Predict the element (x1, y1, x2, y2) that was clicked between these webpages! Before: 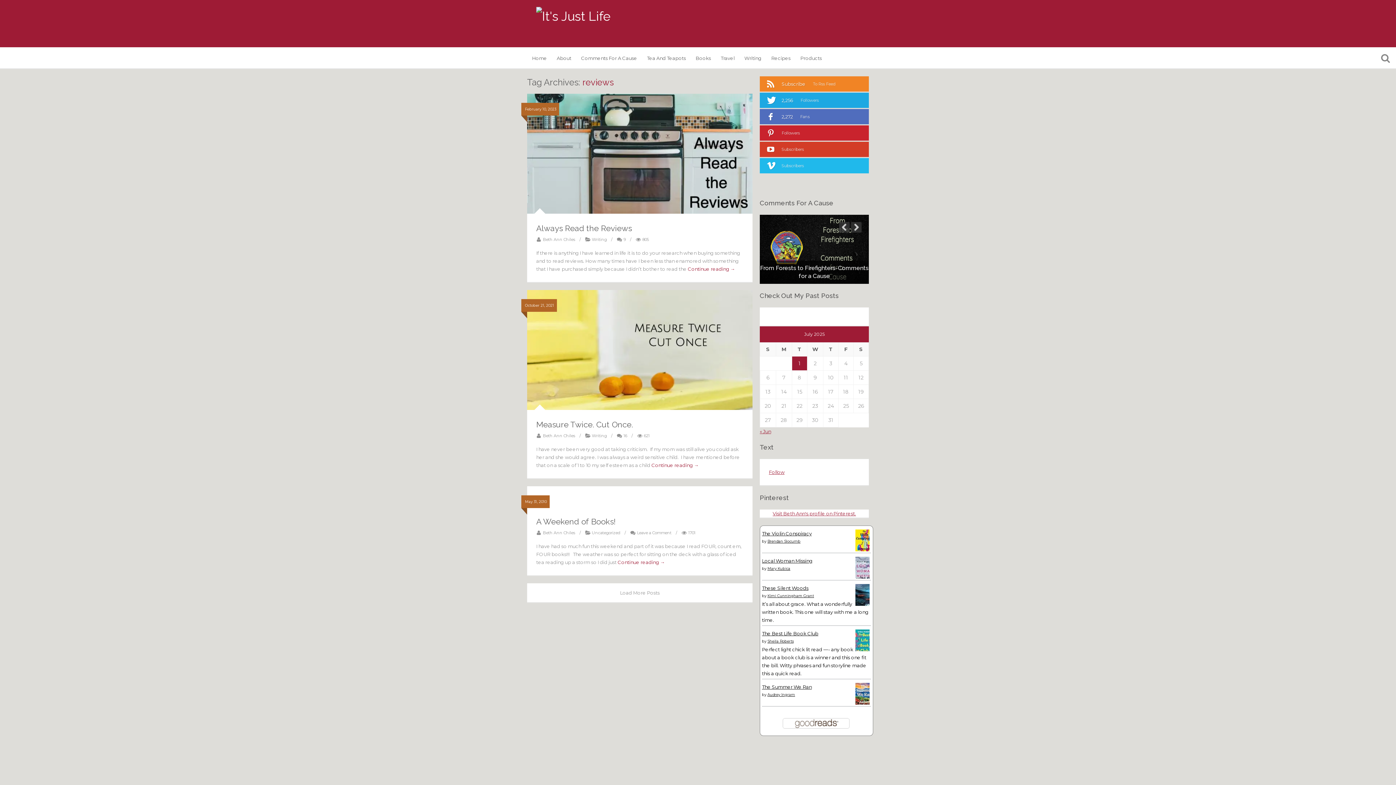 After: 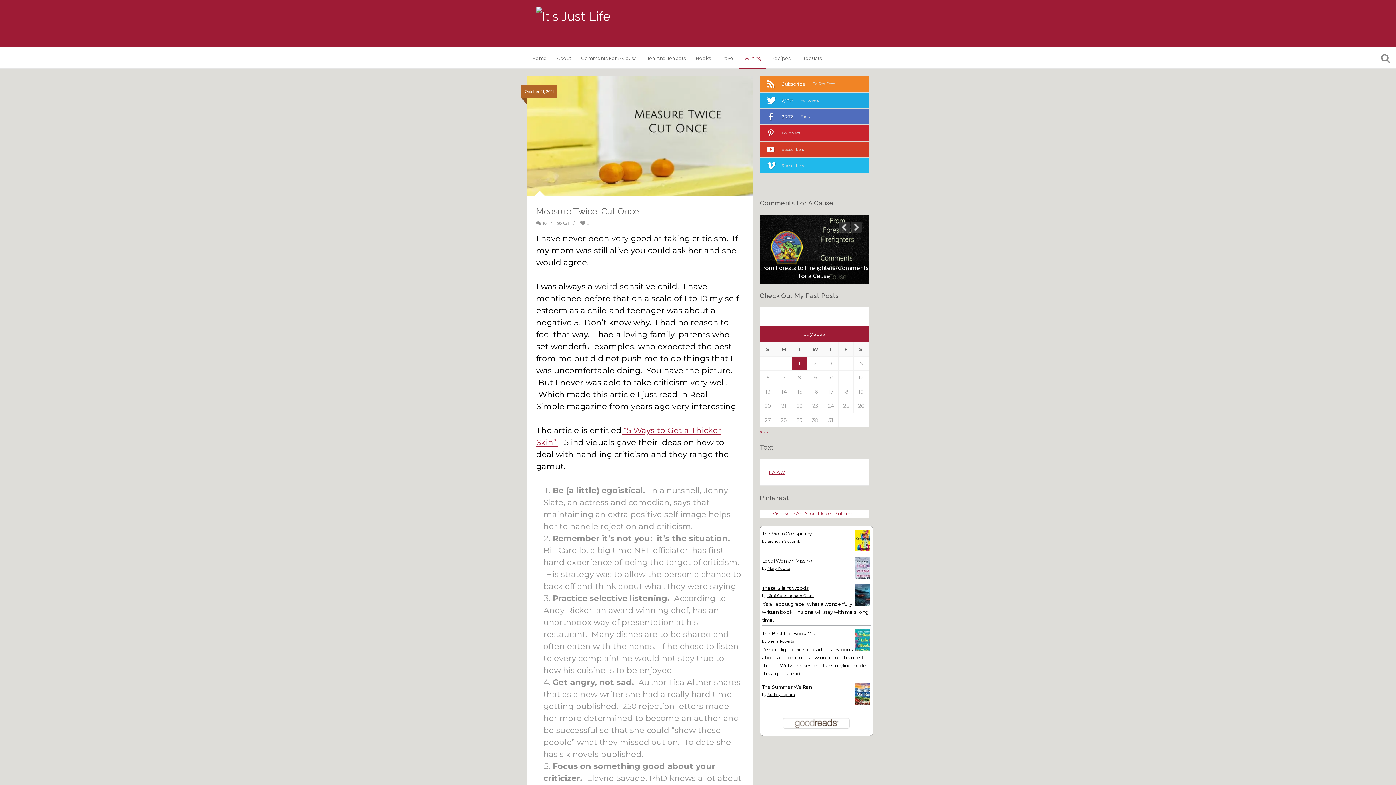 Action: label: Continue reading → bbox: (651, 462, 698, 468)